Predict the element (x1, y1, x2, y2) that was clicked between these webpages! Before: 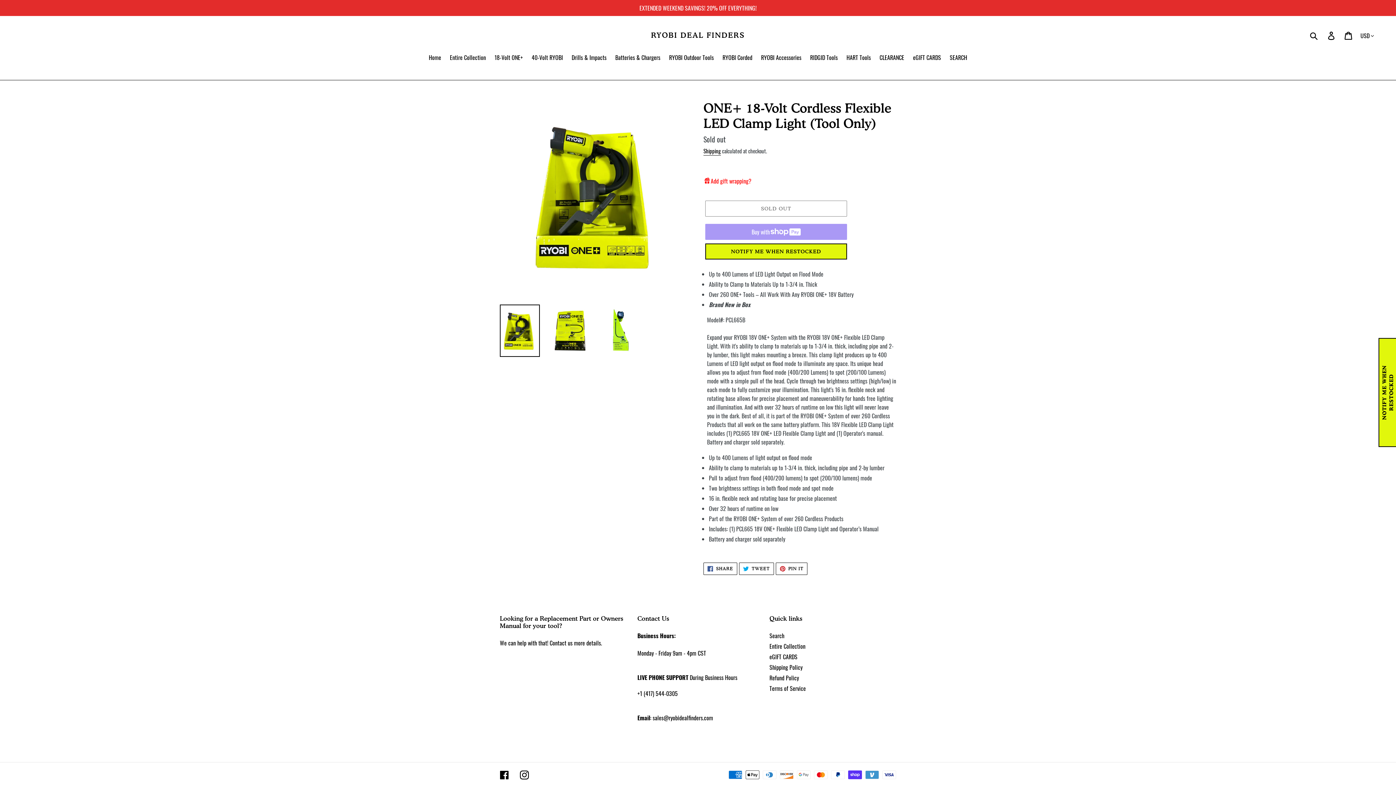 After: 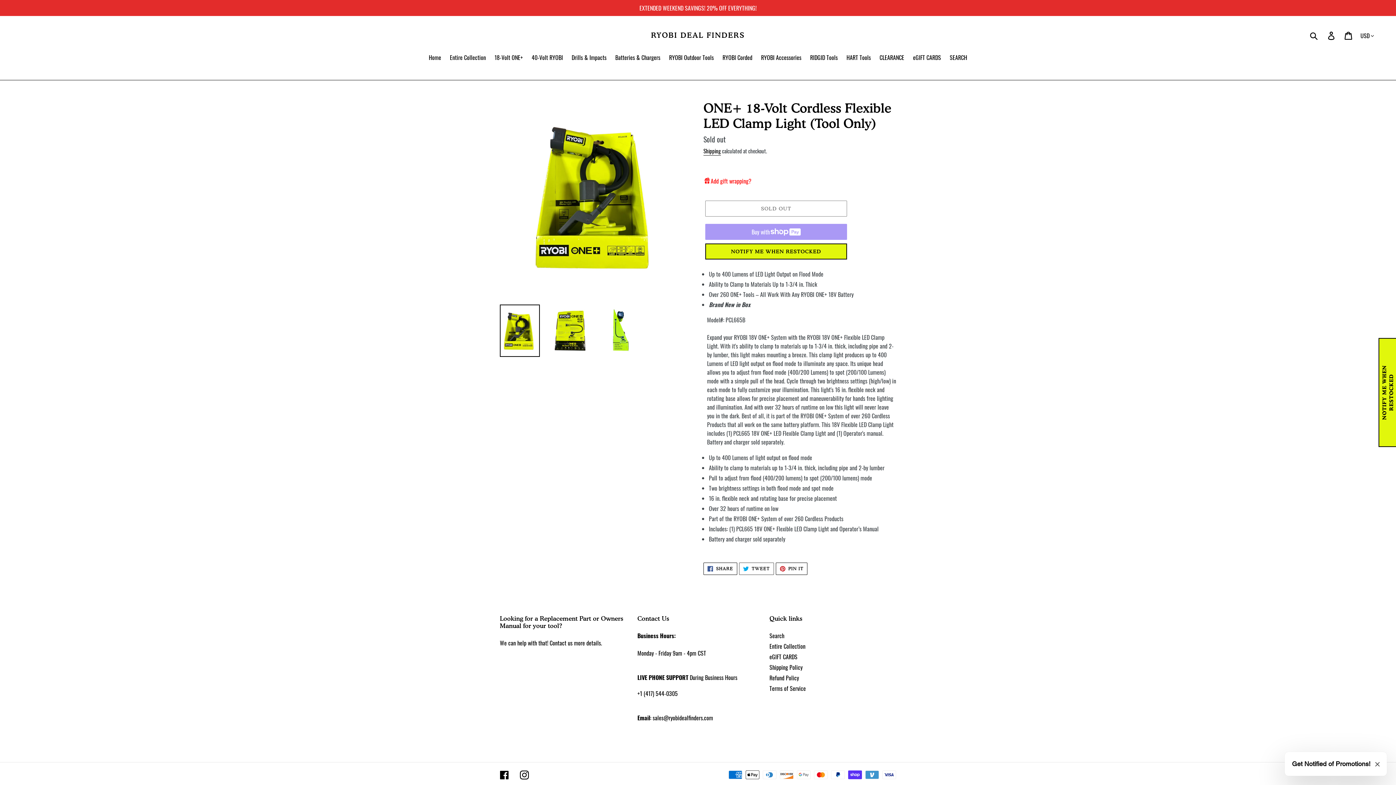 Action: bbox: (739, 562, 774, 575) label:  TWEET
TWEET ON TWITTER